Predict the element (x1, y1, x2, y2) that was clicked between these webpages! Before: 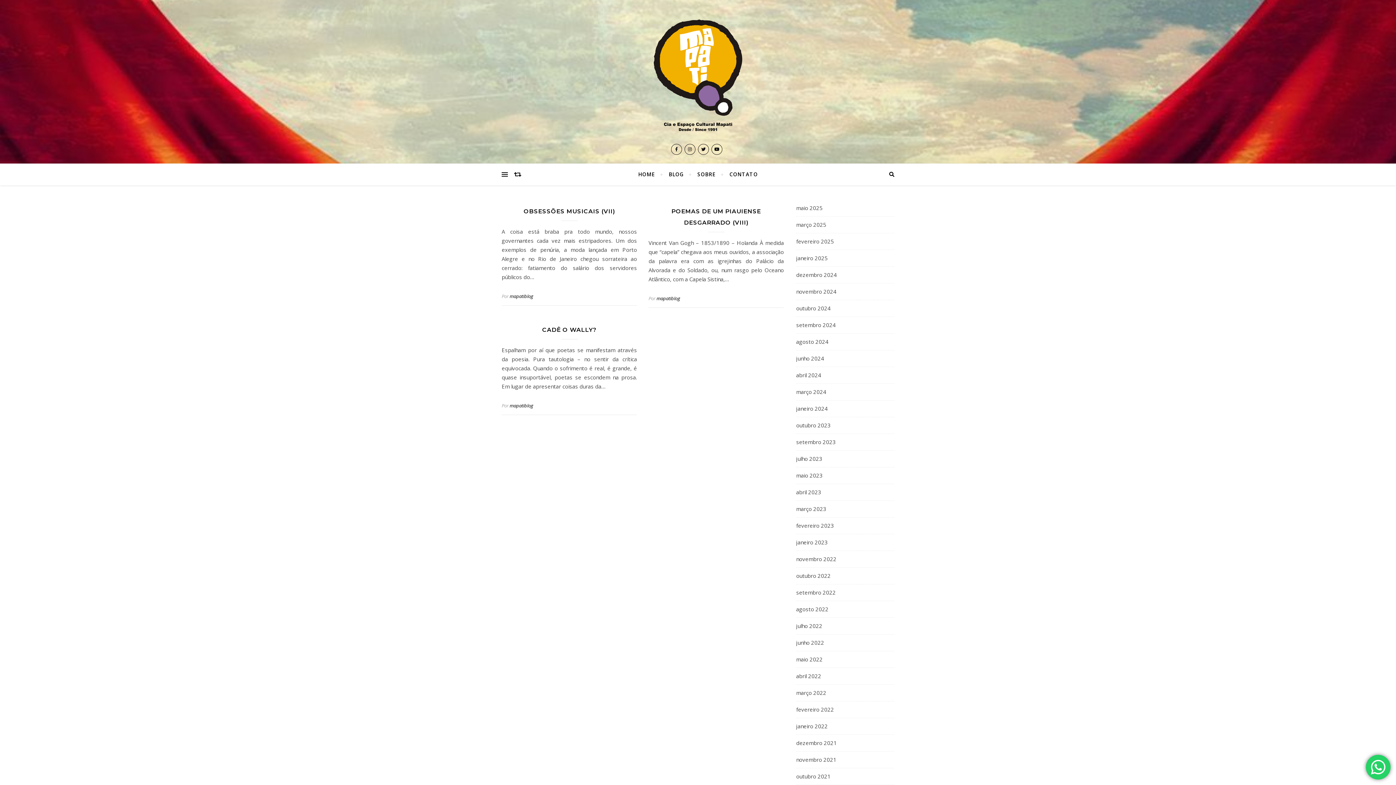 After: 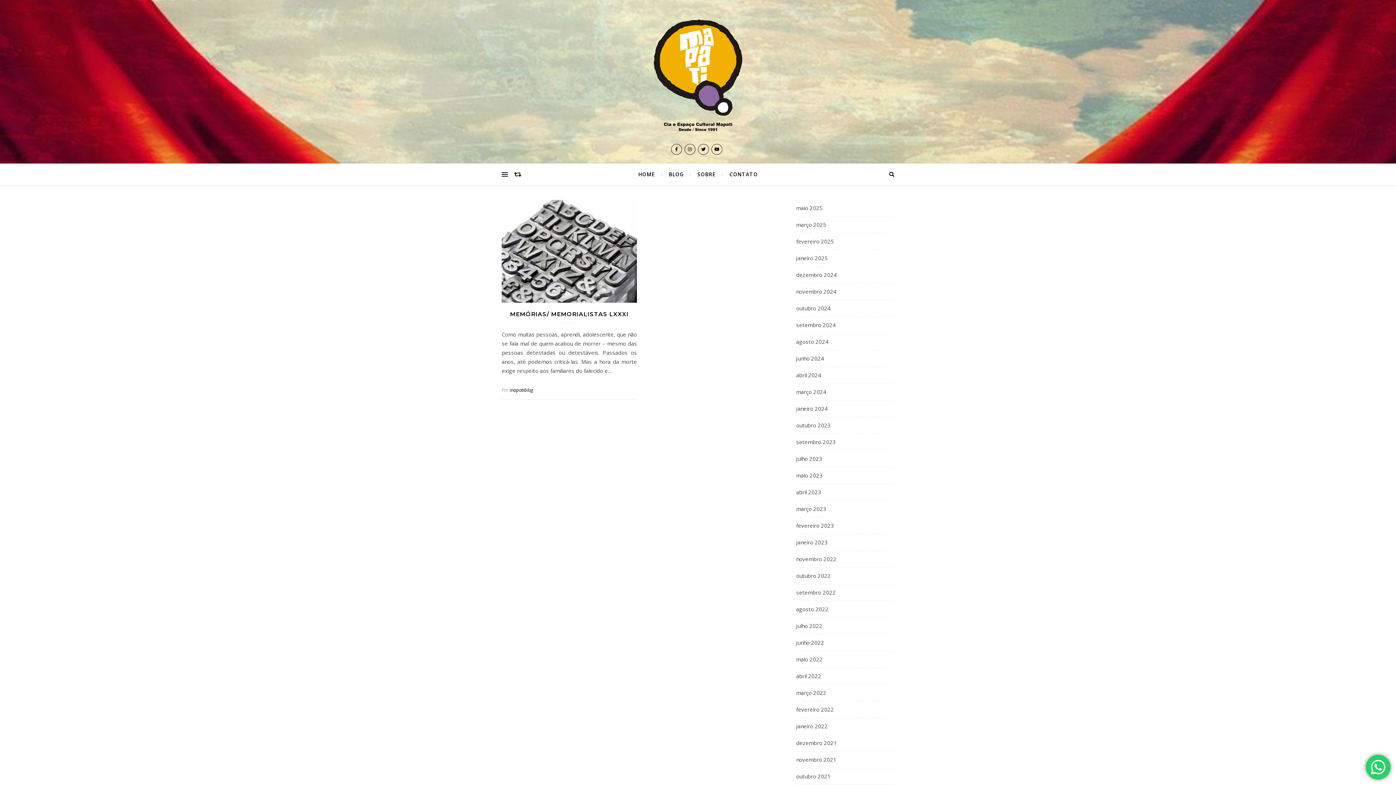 Action: label: maio 2023 bbox: (796, 470, 822, 481)